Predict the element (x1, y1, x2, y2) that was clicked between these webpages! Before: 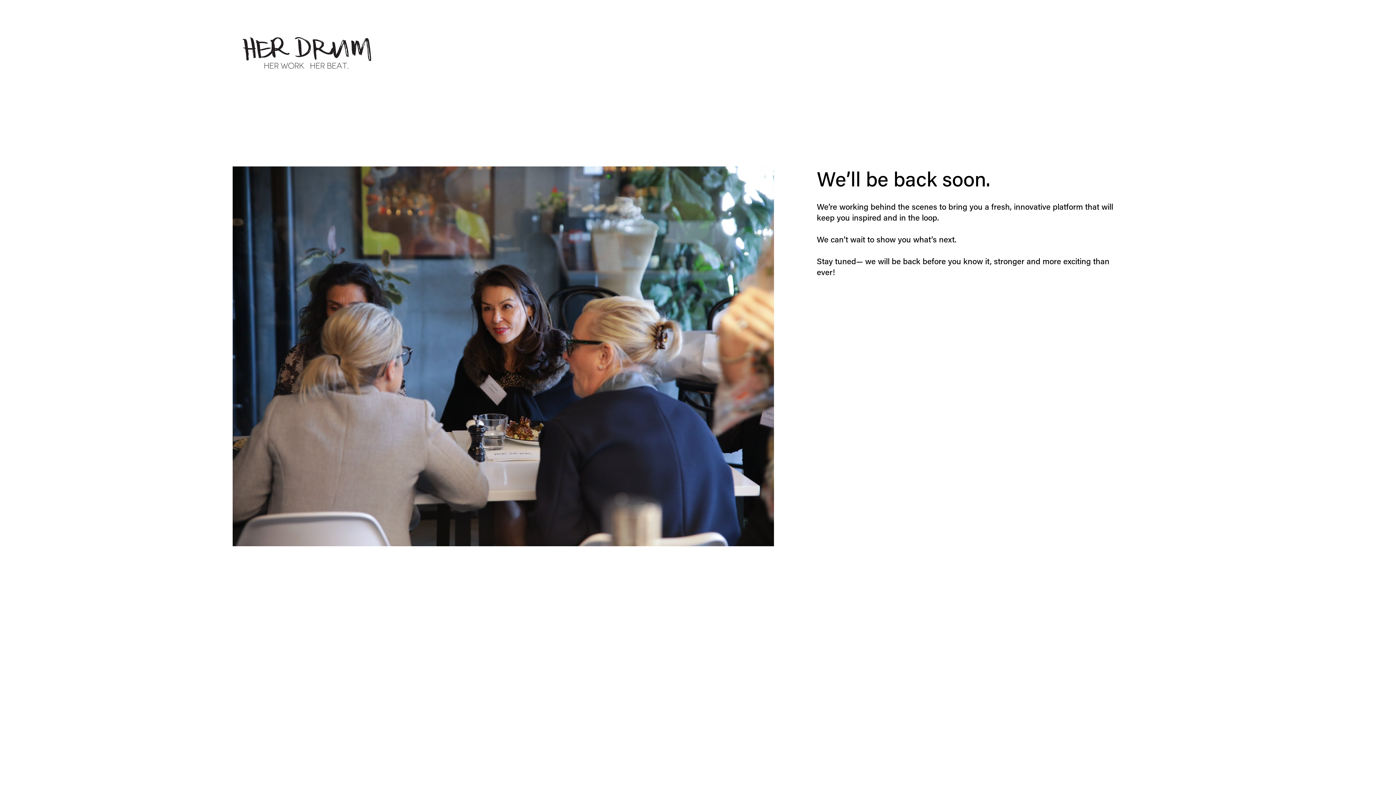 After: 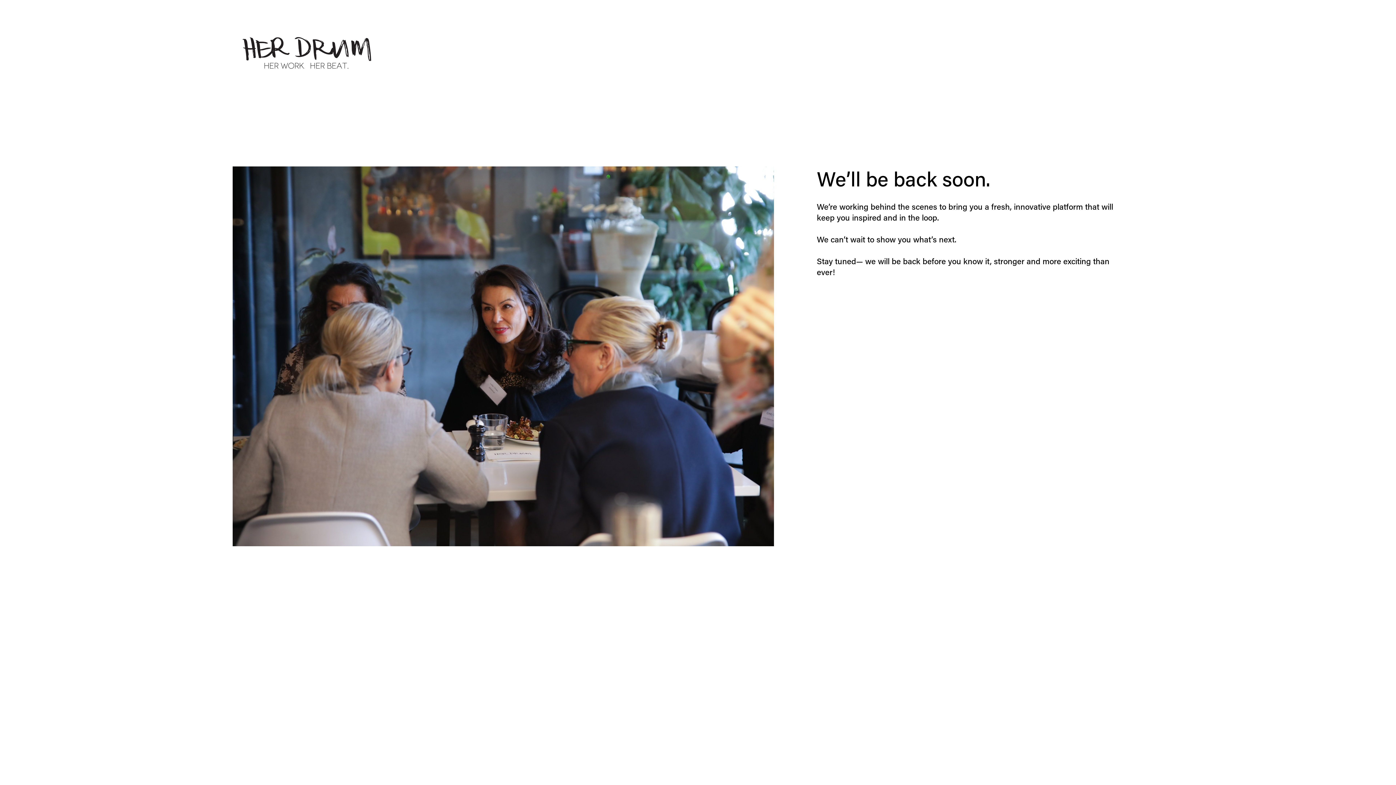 Action: bbox: (232, 30, 380, 79)